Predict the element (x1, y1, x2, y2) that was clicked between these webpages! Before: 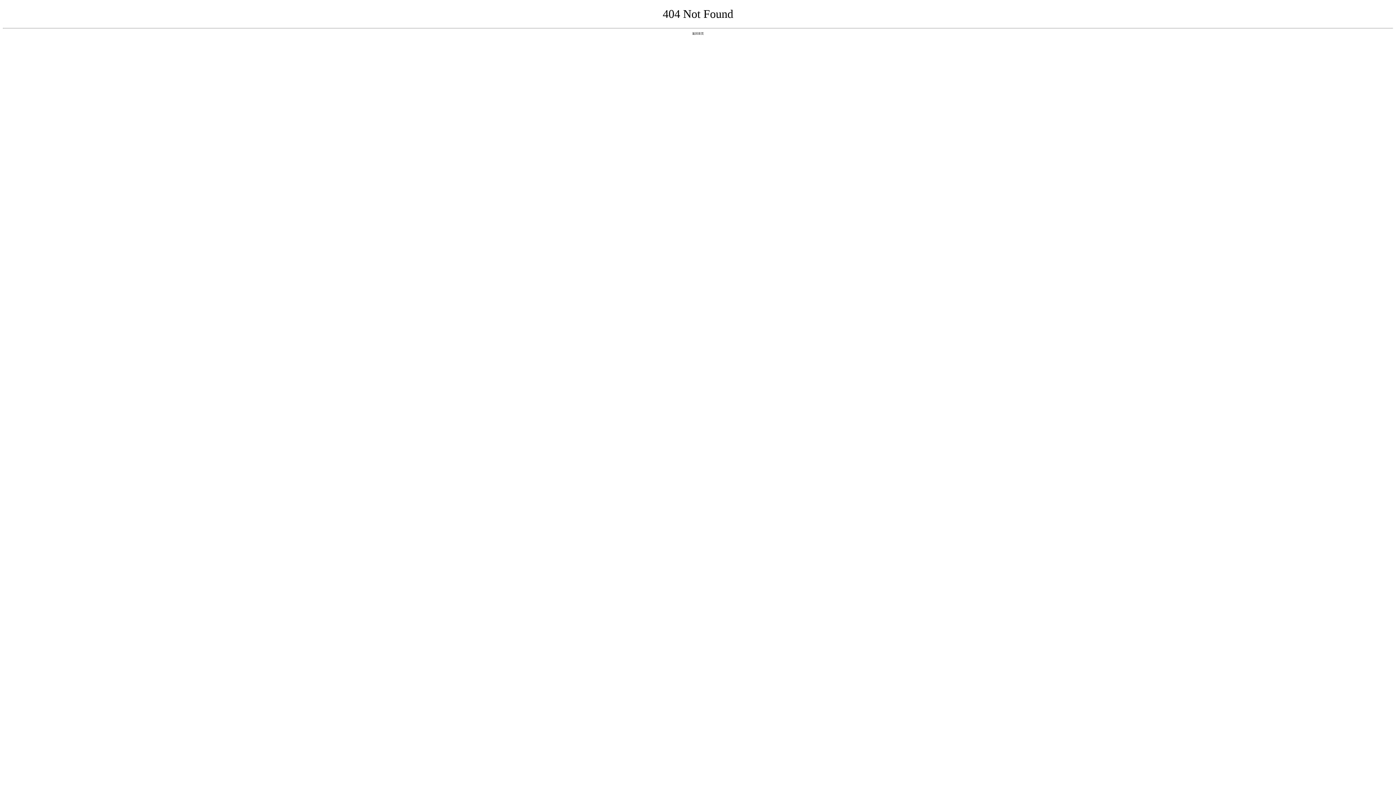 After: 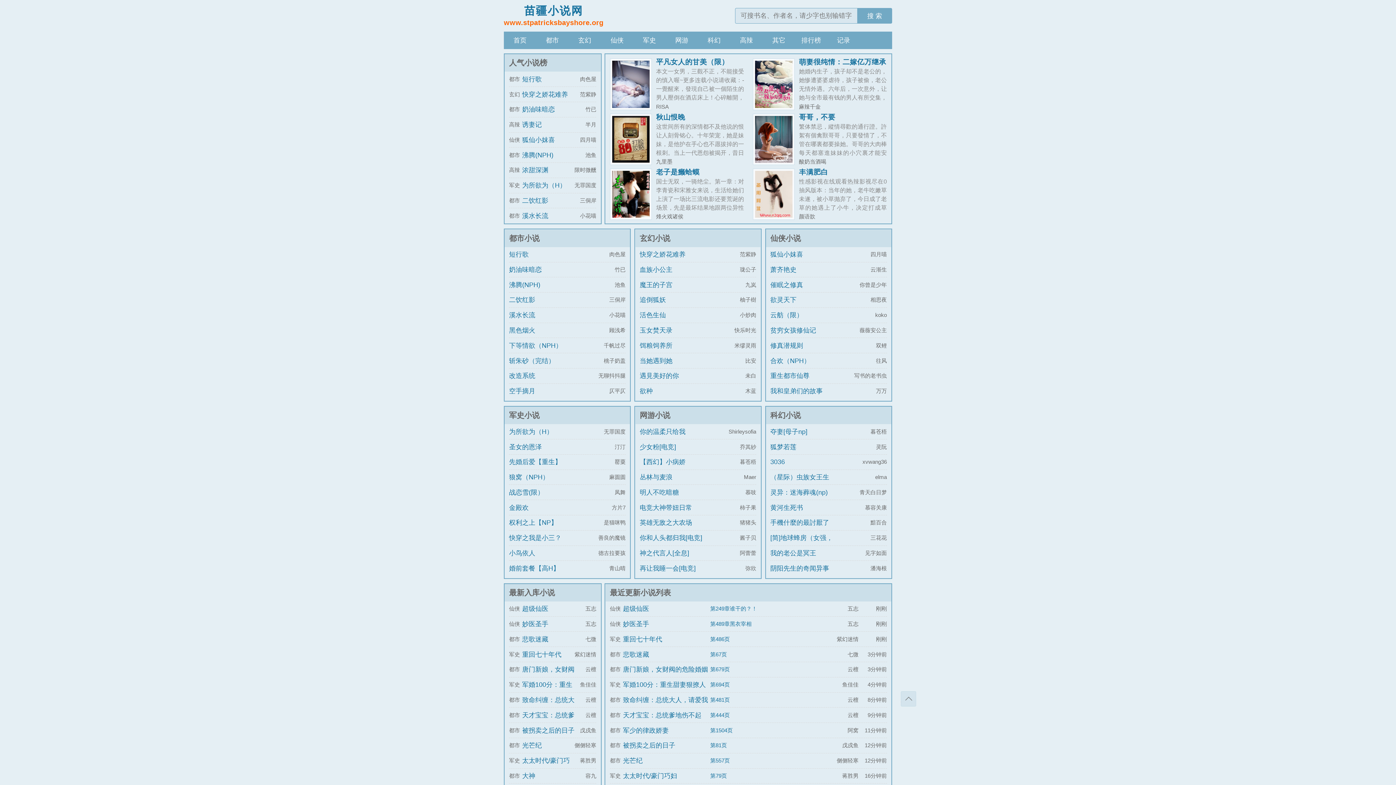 Action: label: 返回首页 bbox: (692, 31, 704, 35)